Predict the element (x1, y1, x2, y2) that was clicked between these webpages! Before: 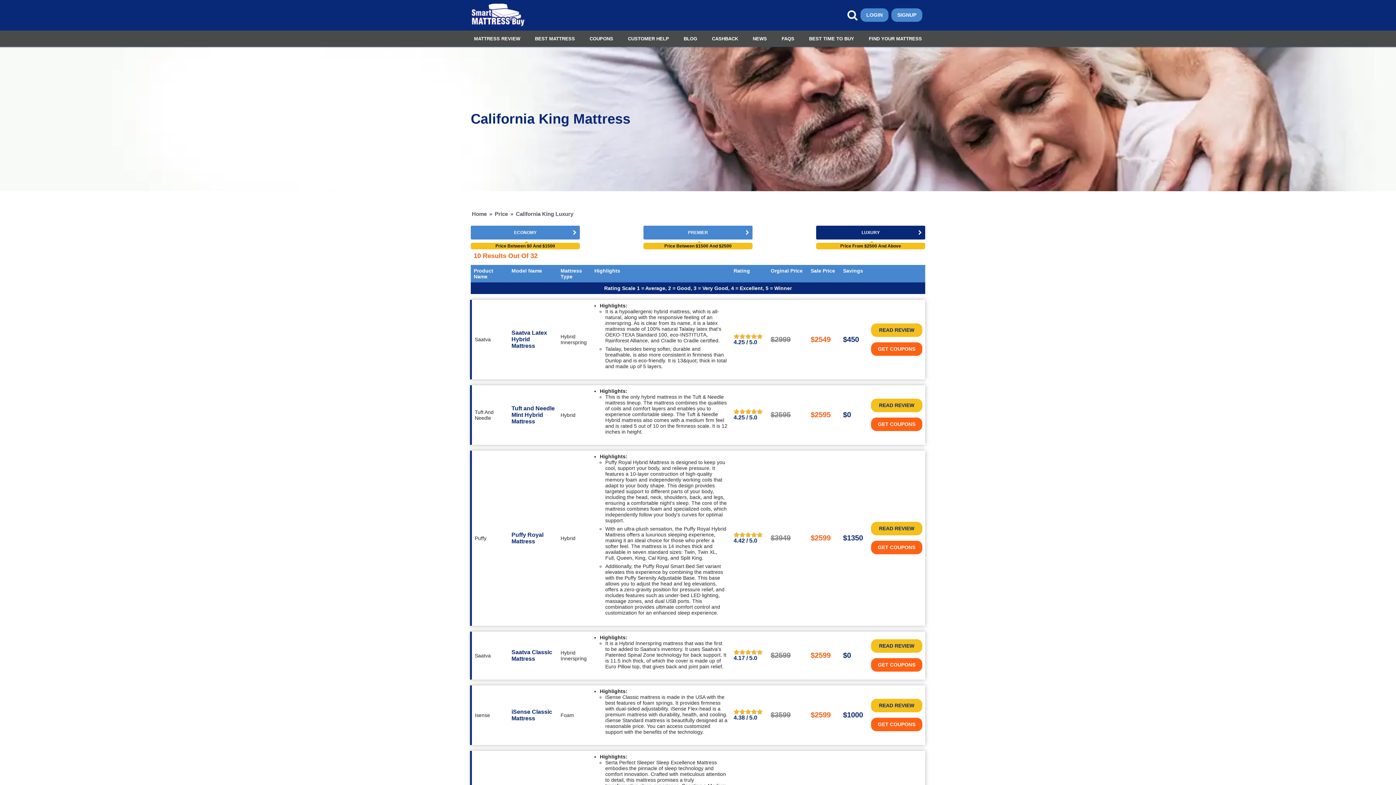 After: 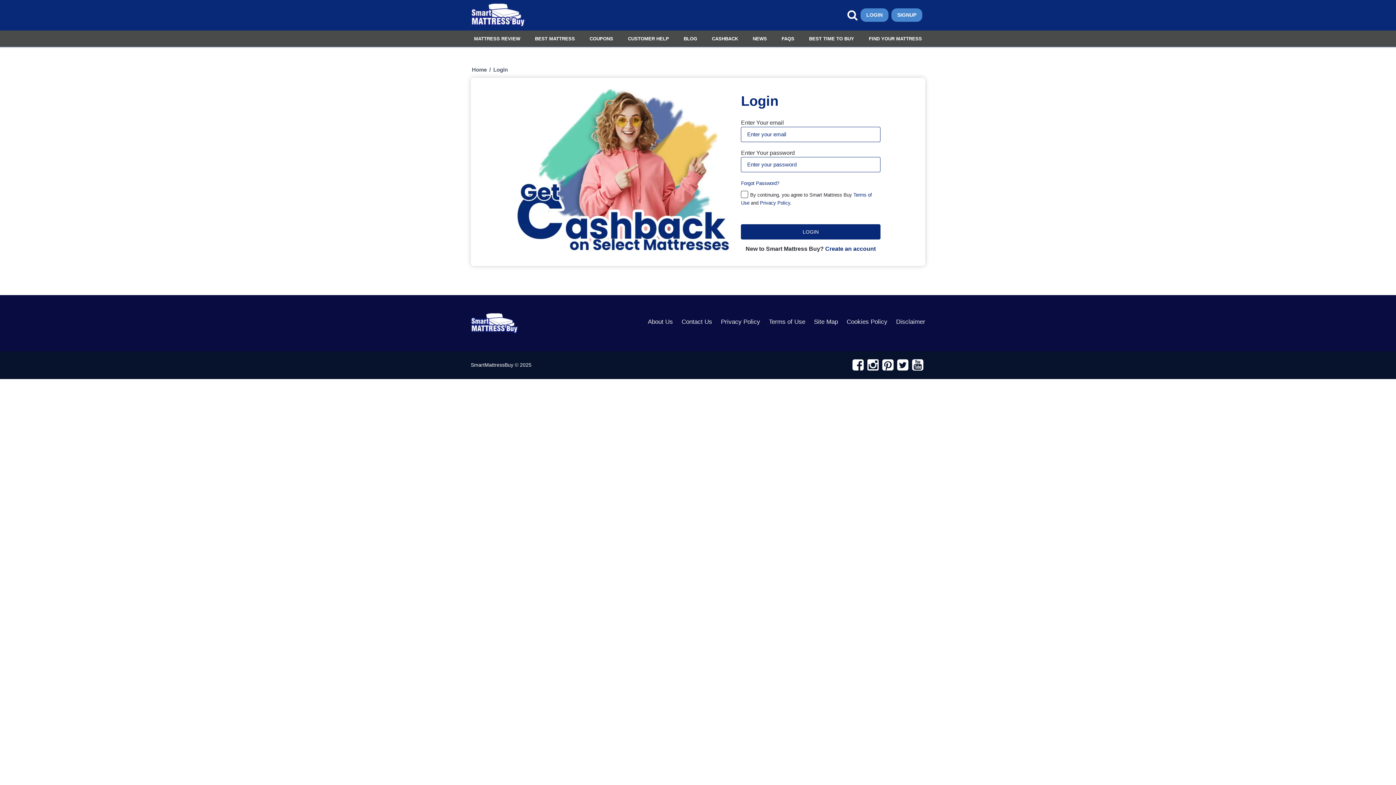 Action: label: BEST TIME TO BUY bbox: (807, 34, 856, 43)